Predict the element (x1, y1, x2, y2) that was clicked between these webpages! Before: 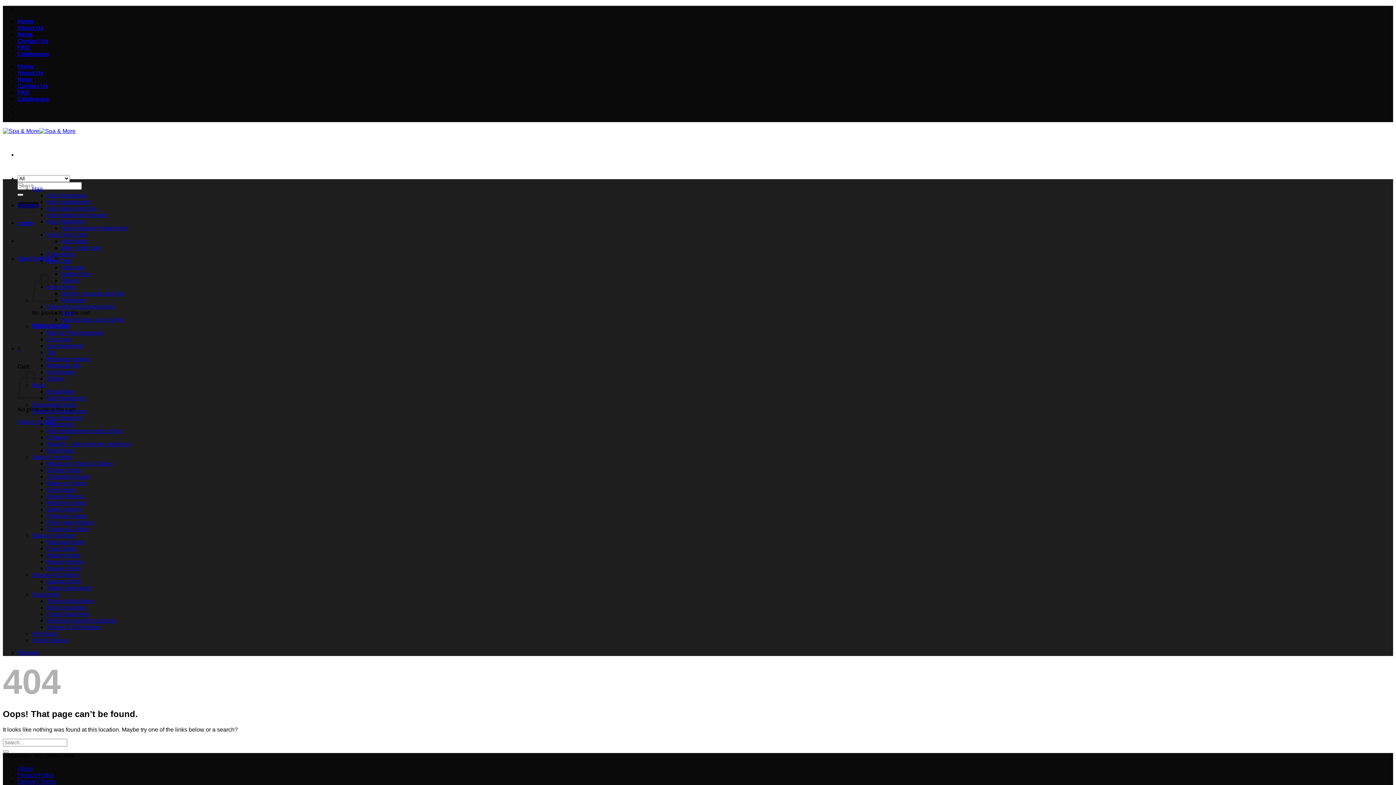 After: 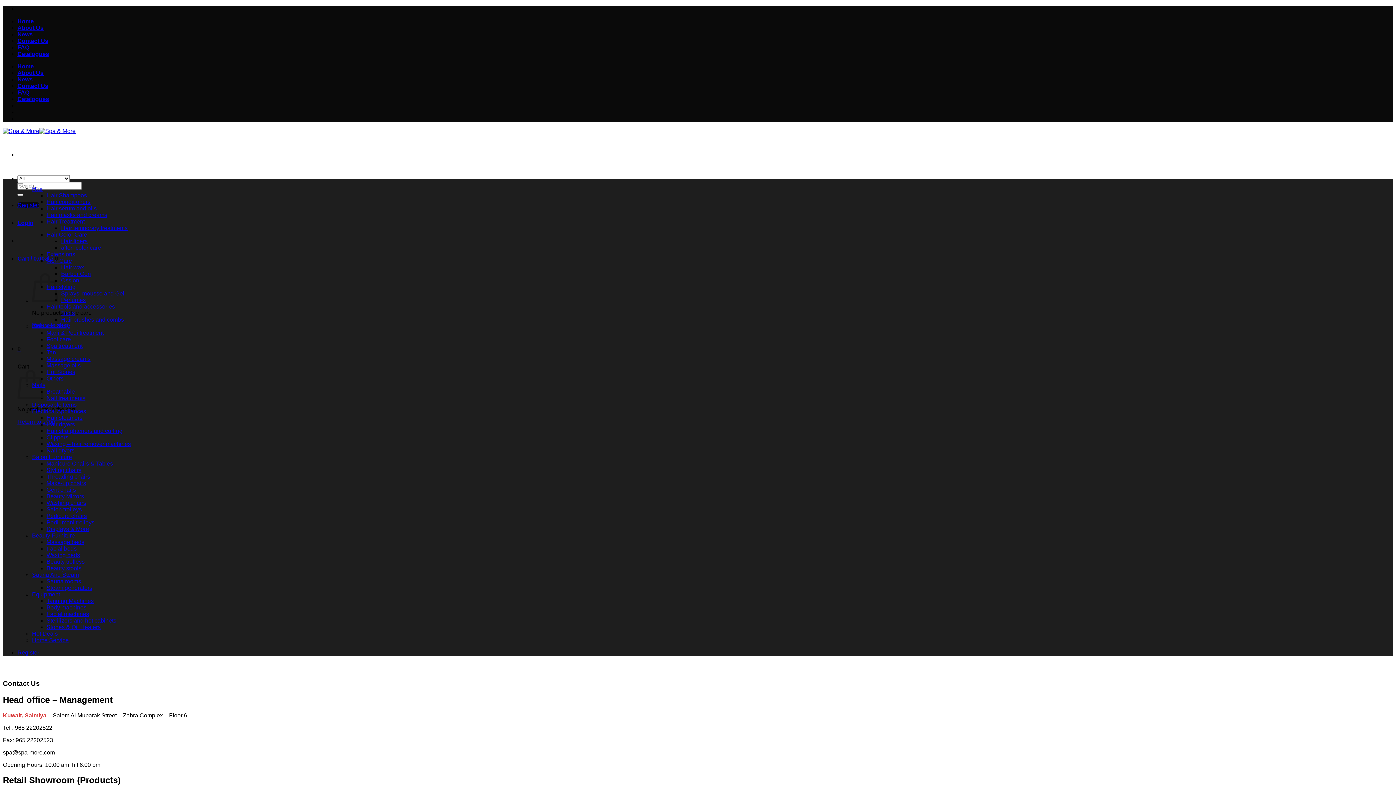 Action: label: Contact Us bbox: (17, 37, 48, 44)